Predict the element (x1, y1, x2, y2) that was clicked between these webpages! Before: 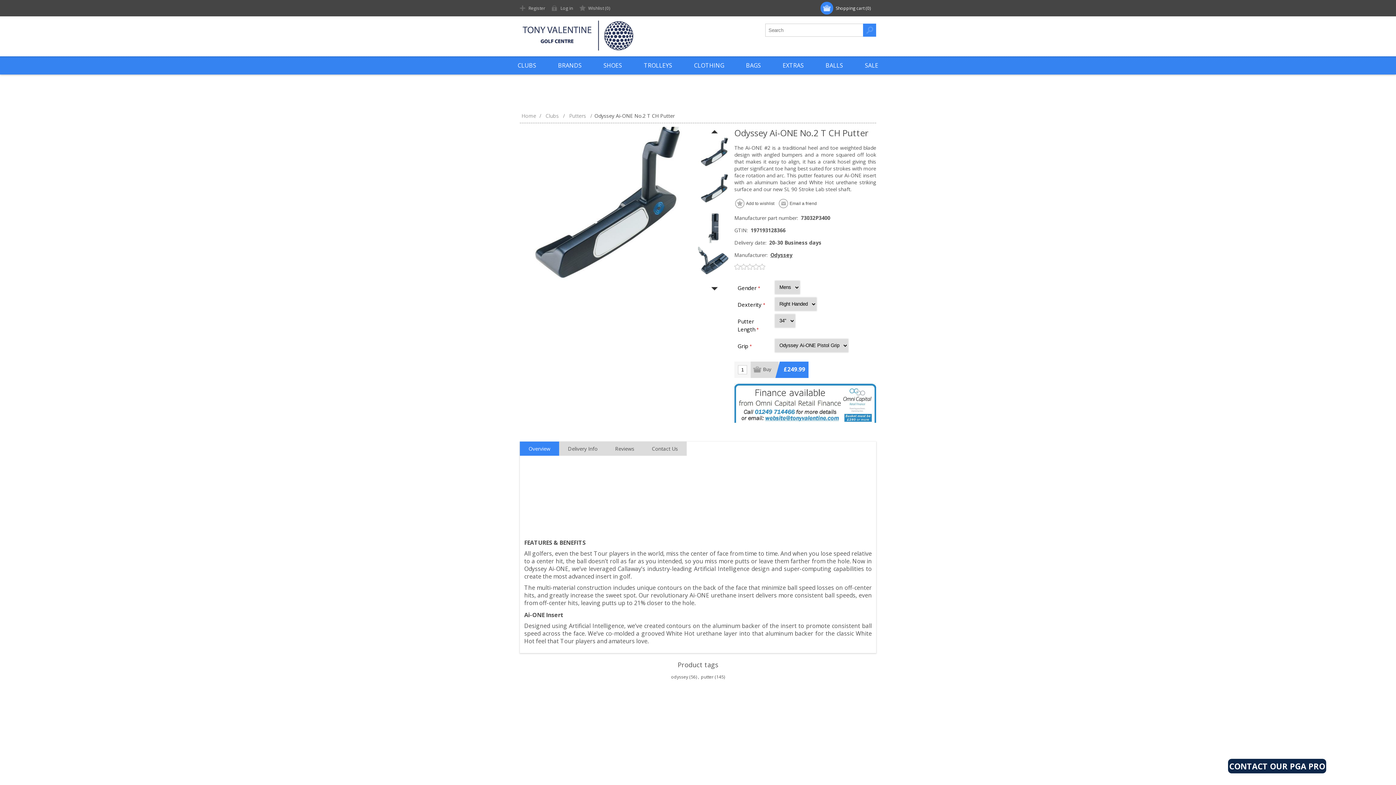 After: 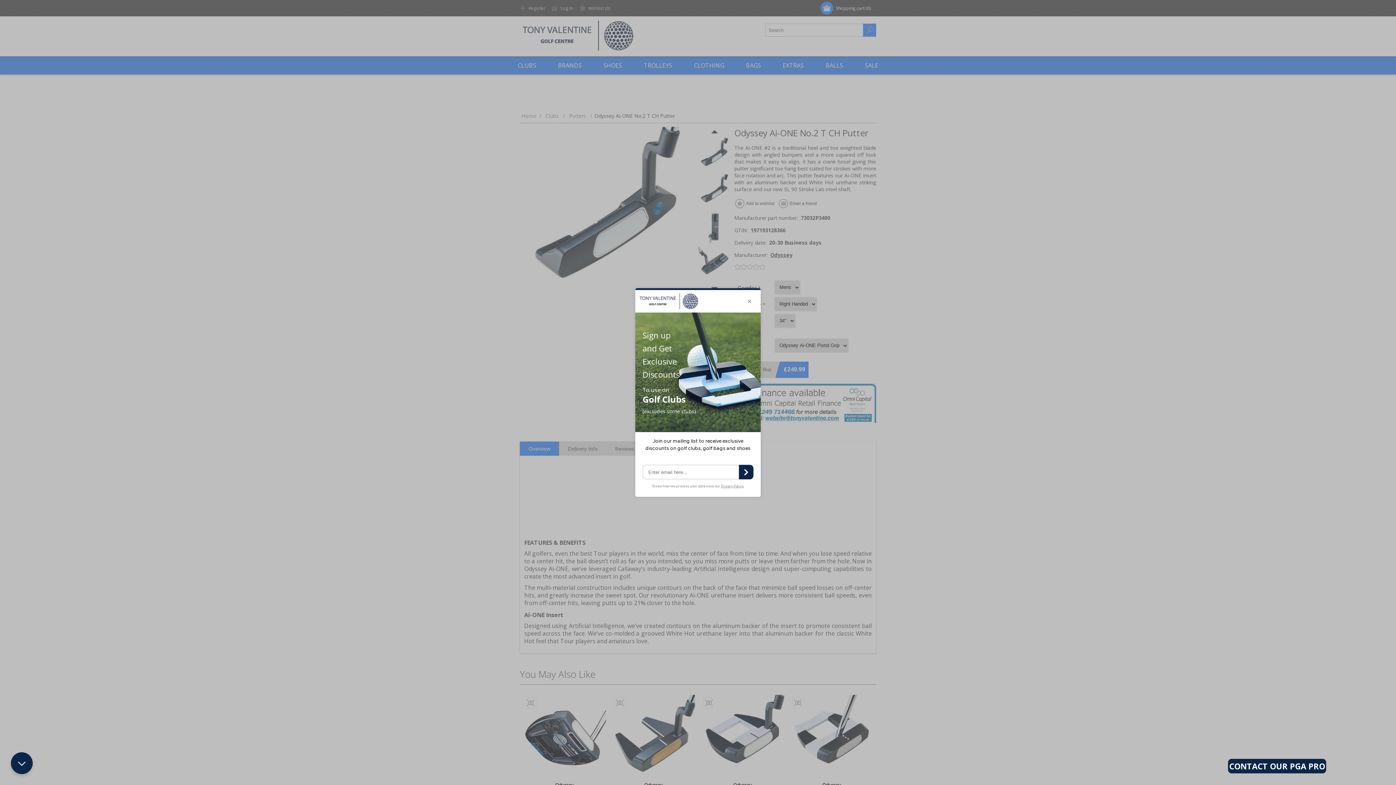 Action: bbox: (698, 137, 730, 170)